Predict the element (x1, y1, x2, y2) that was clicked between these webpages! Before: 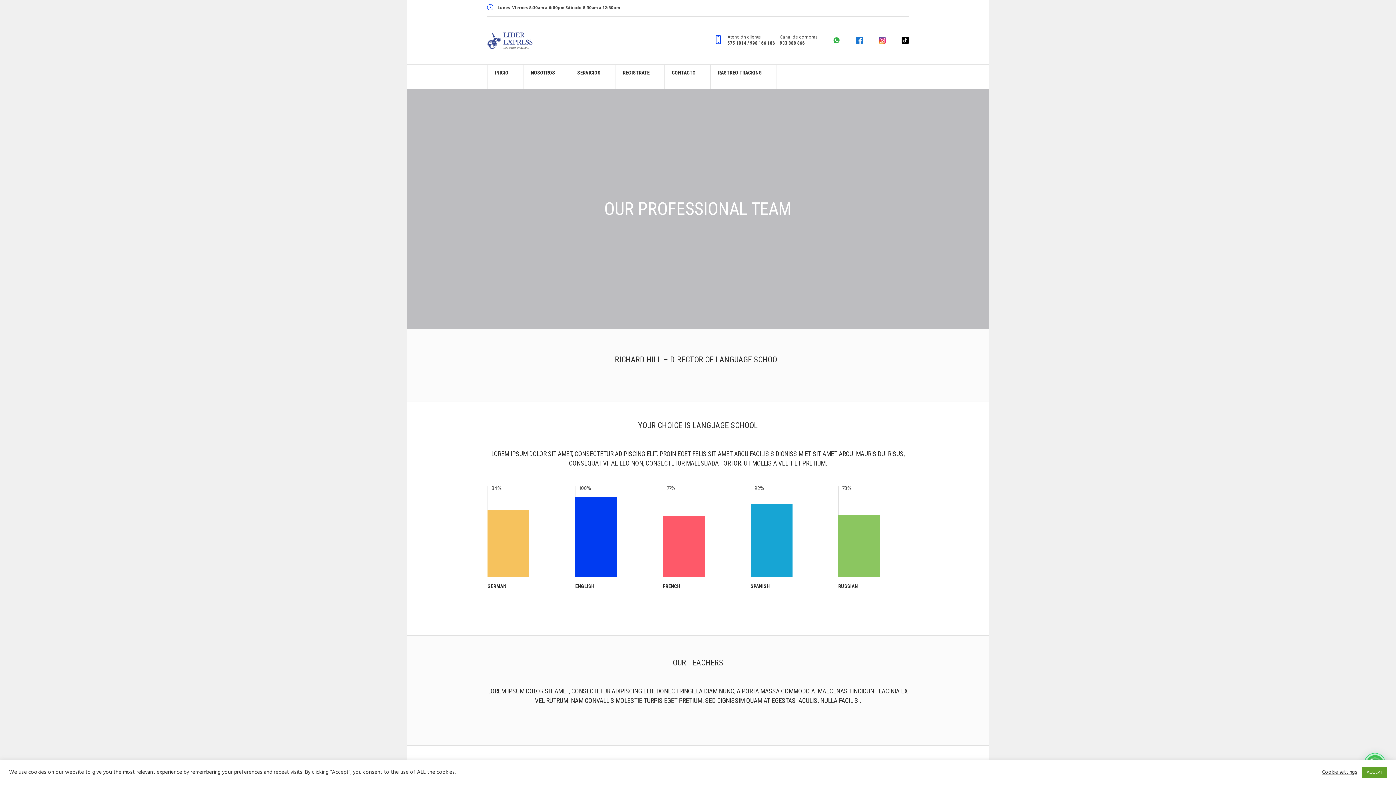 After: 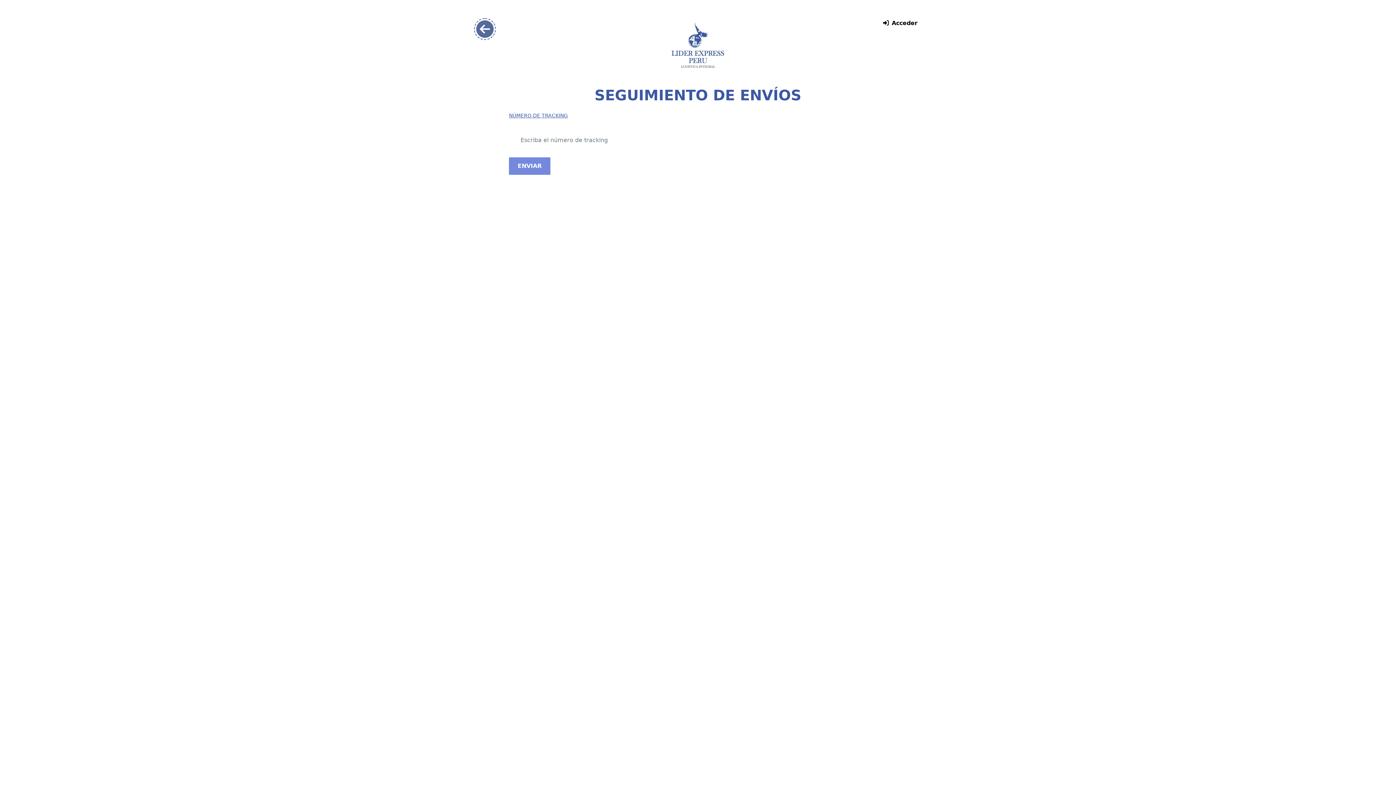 Action: label: RASTREO TRACKING bbox: (710, 64, 776, 89)